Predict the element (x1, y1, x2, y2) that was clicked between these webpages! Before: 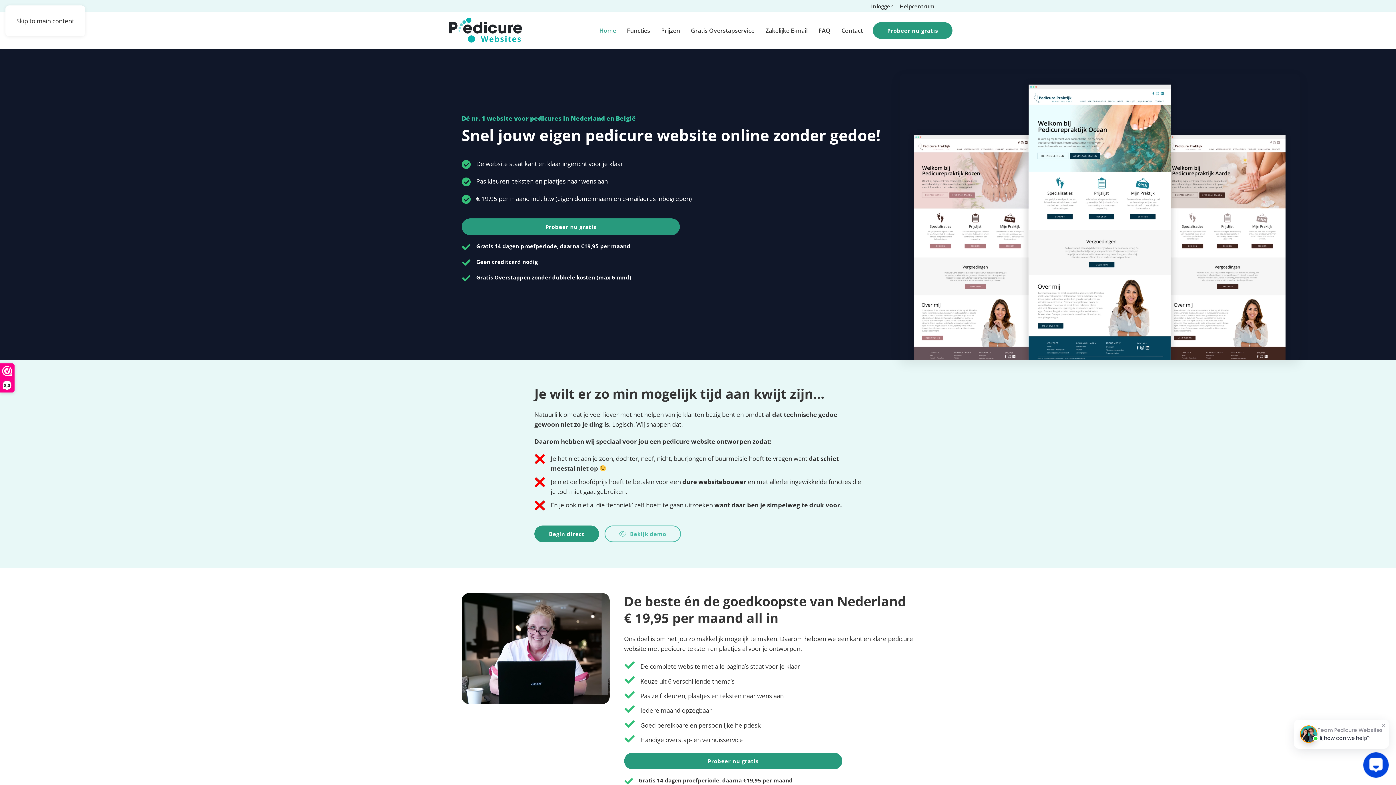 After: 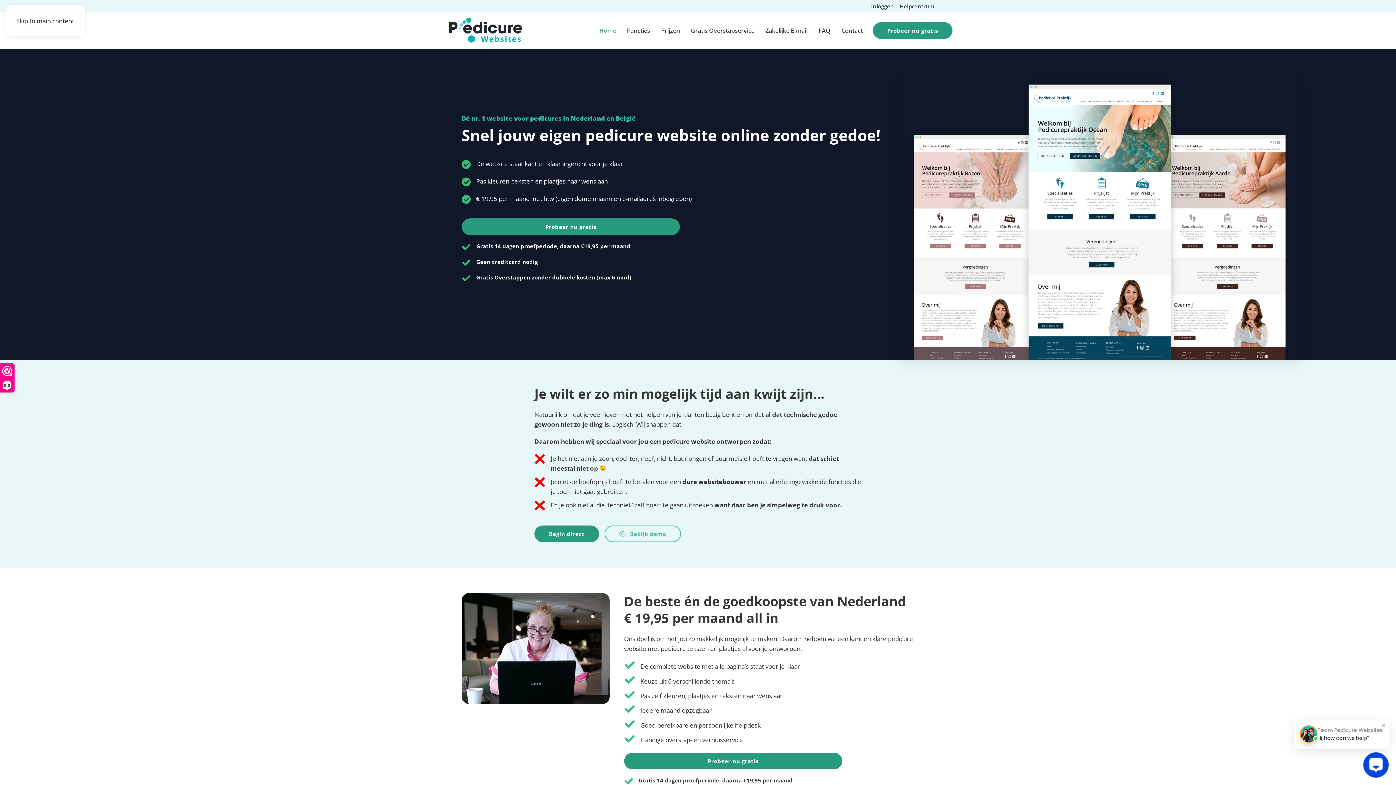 Action: label: Home bbox: (594, 12, 621, 48)